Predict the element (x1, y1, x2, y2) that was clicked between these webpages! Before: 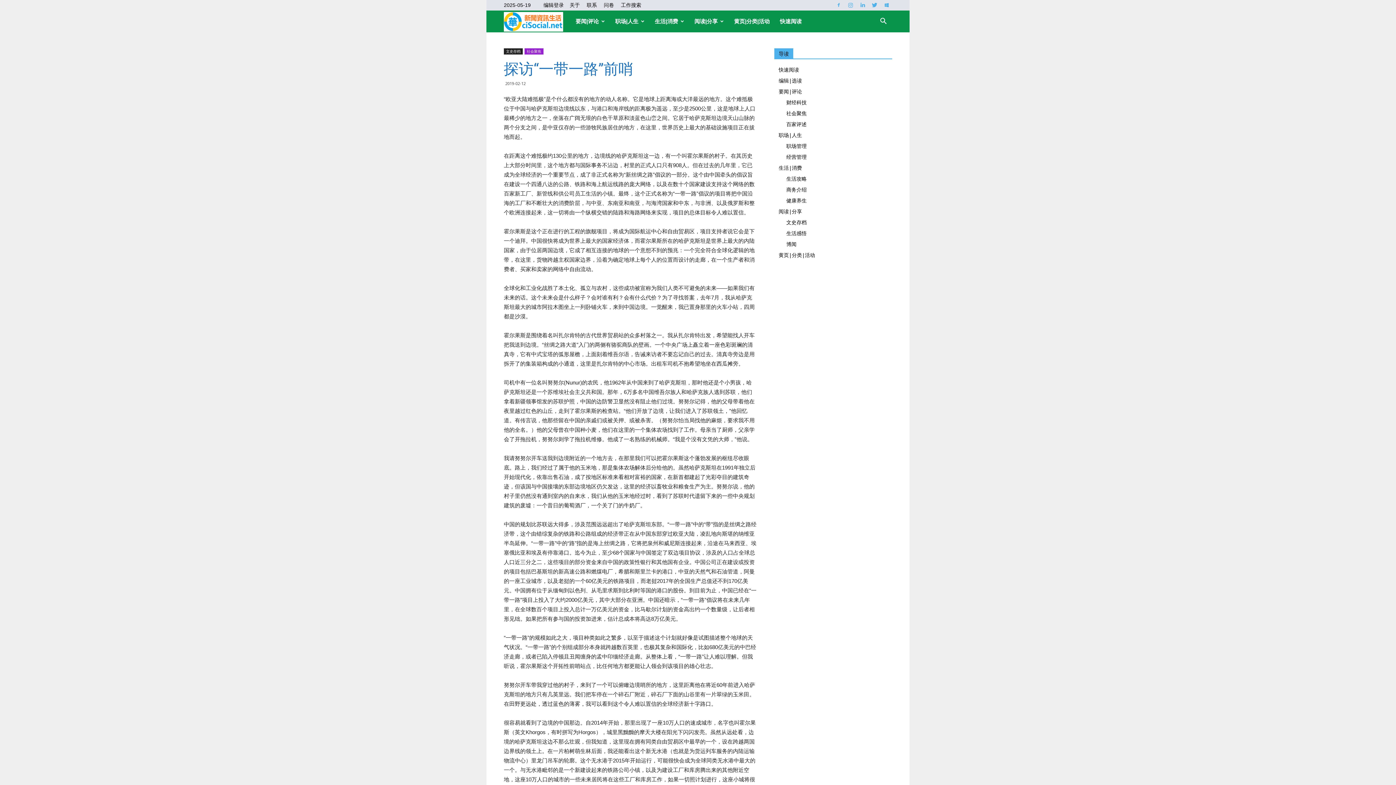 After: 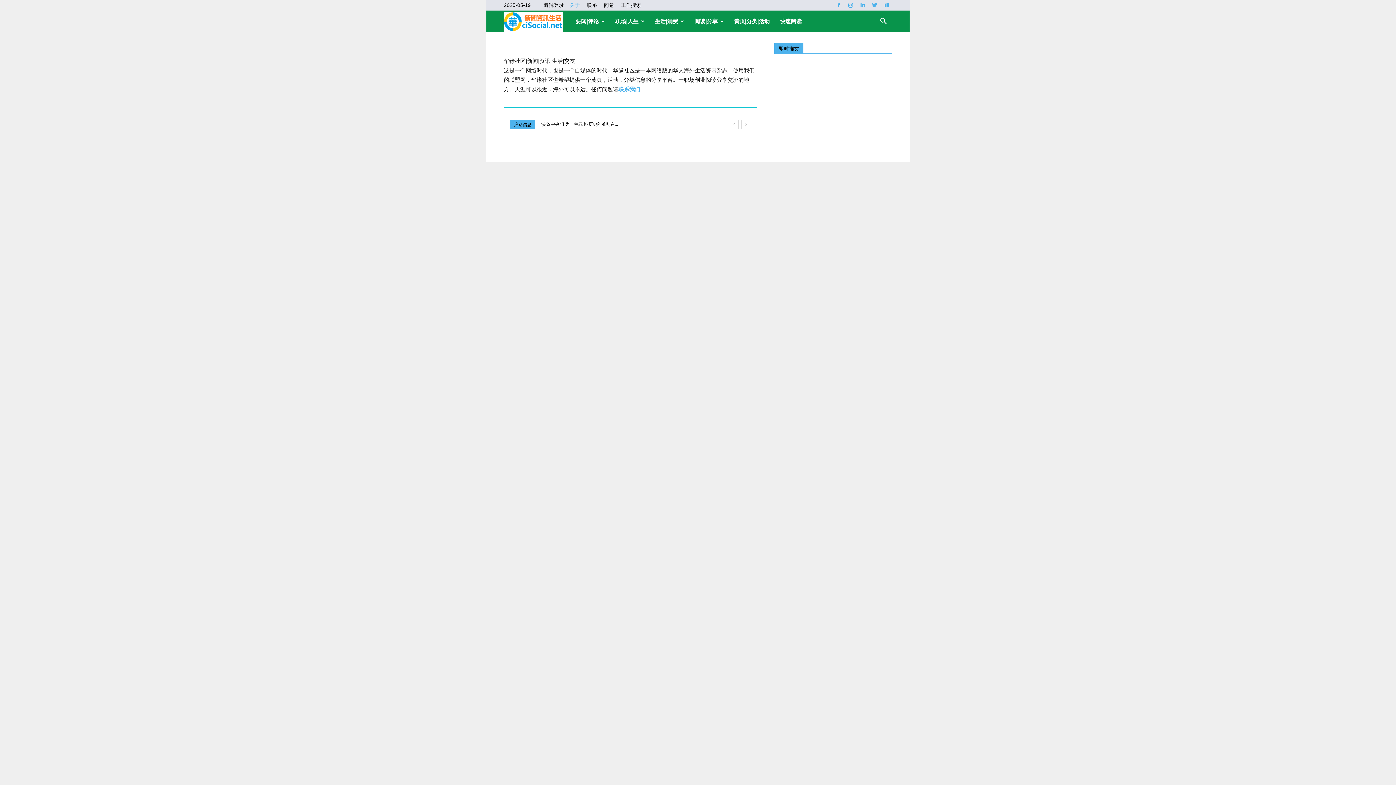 Action: label: 关于 bbox: (569, 2, 580, 8)